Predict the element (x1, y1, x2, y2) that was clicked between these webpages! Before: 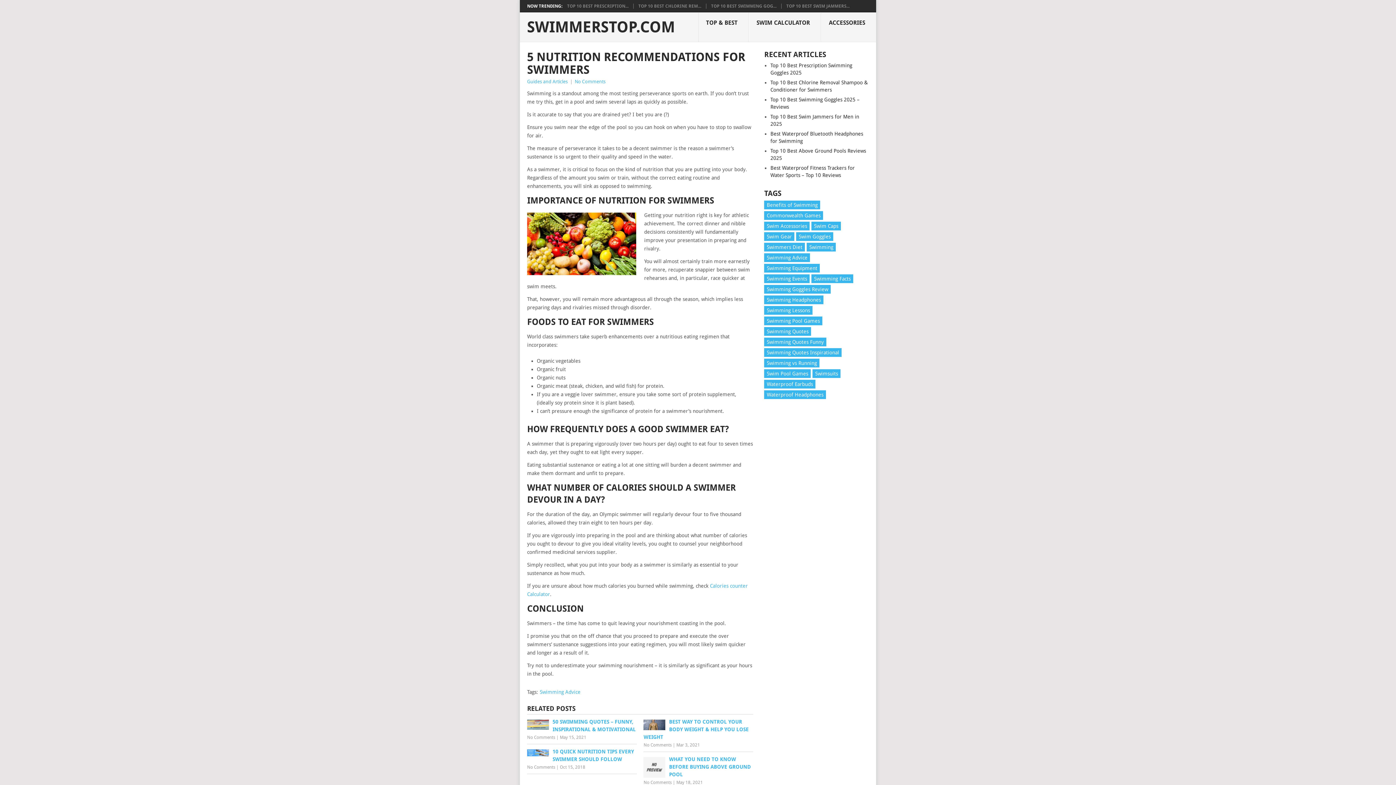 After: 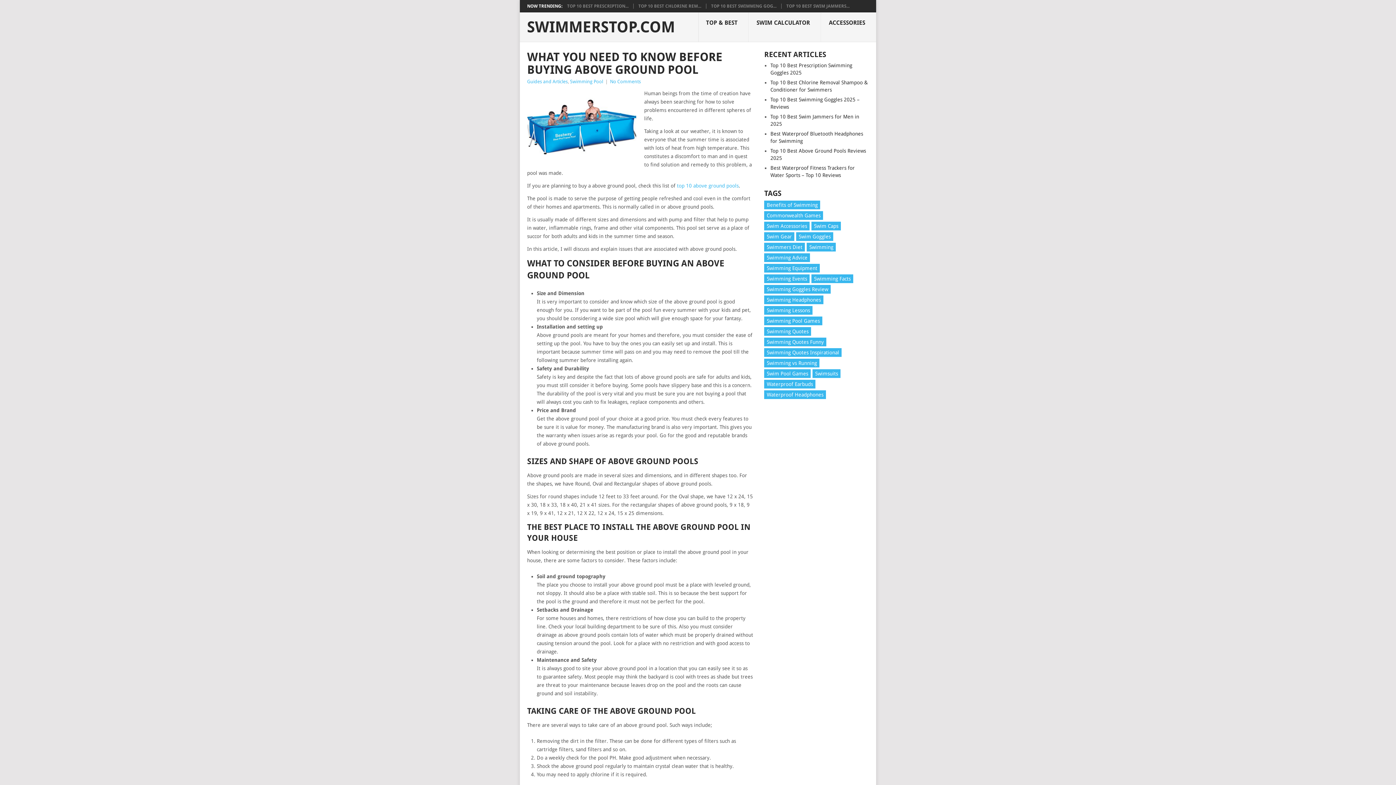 Action: bbox: (643, 780, 671, 785) label: No Comments